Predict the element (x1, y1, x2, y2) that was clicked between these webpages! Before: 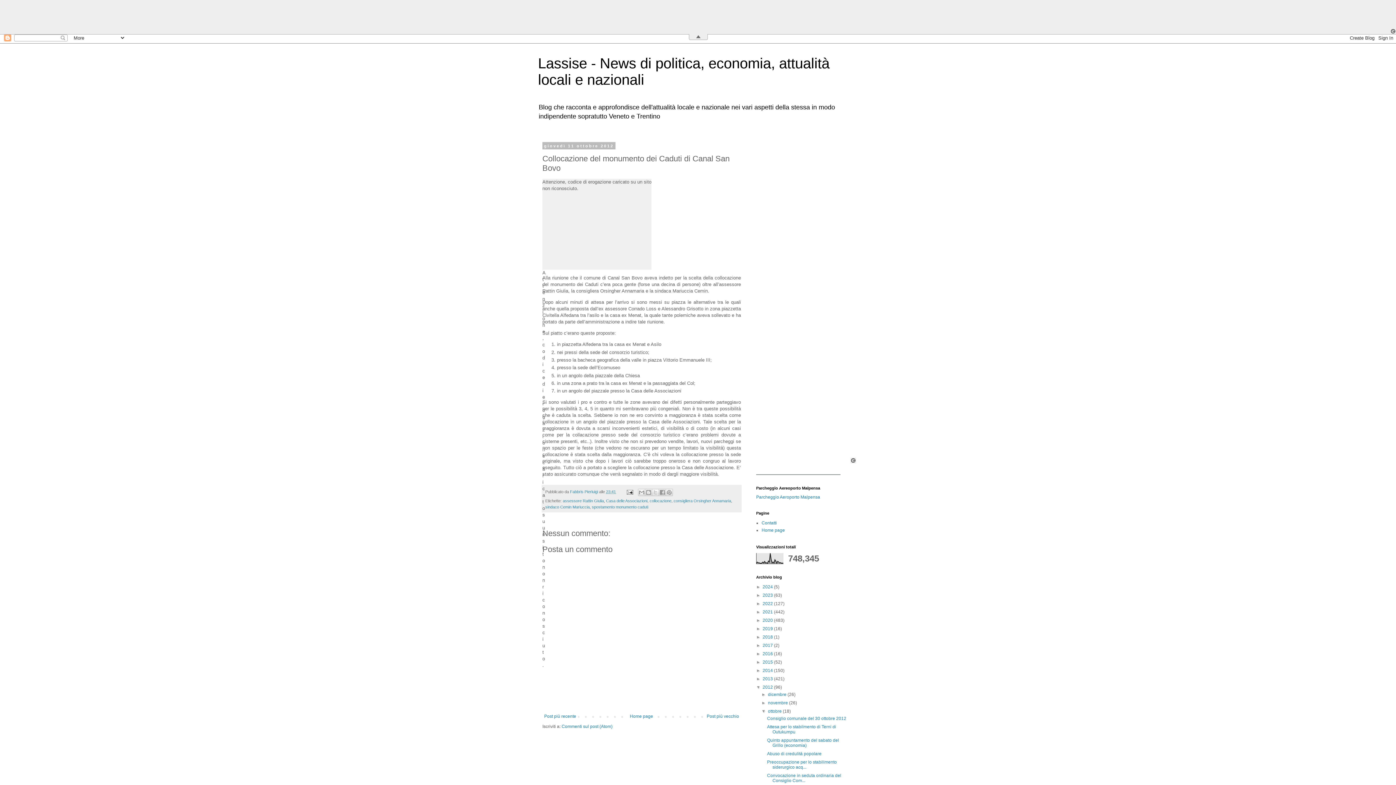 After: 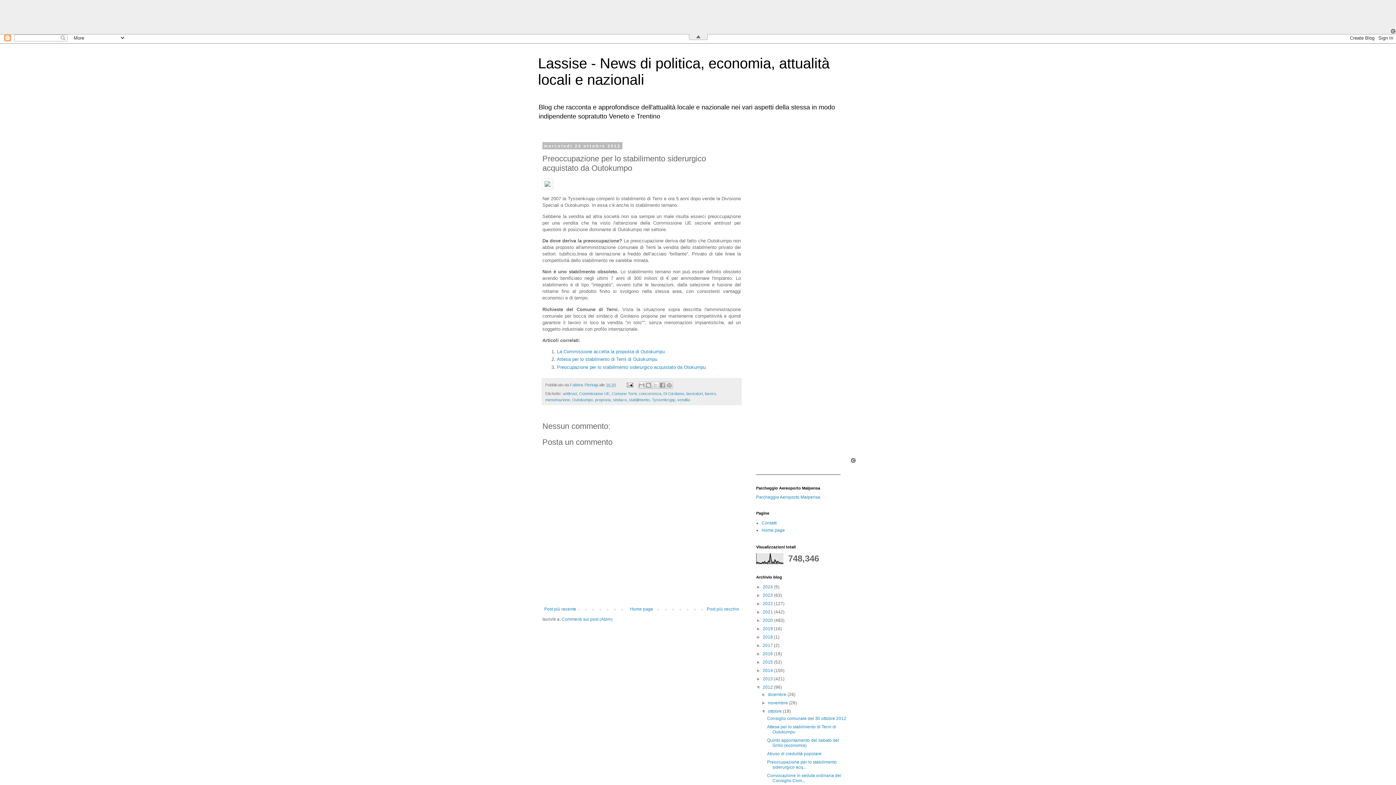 Action: label: Preoccupazione per lo stabilimento siderurgico acq... bbox: (767, 760, 837, 770)